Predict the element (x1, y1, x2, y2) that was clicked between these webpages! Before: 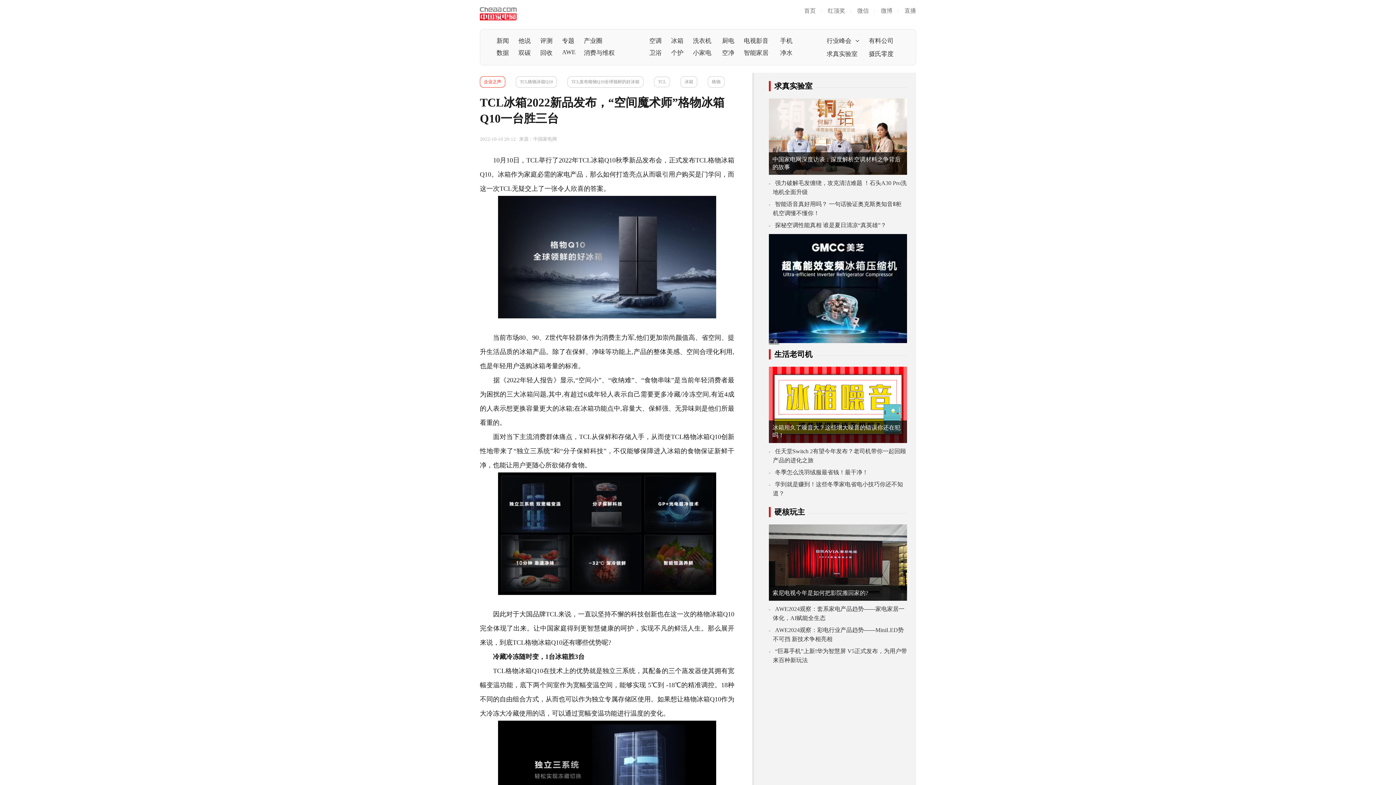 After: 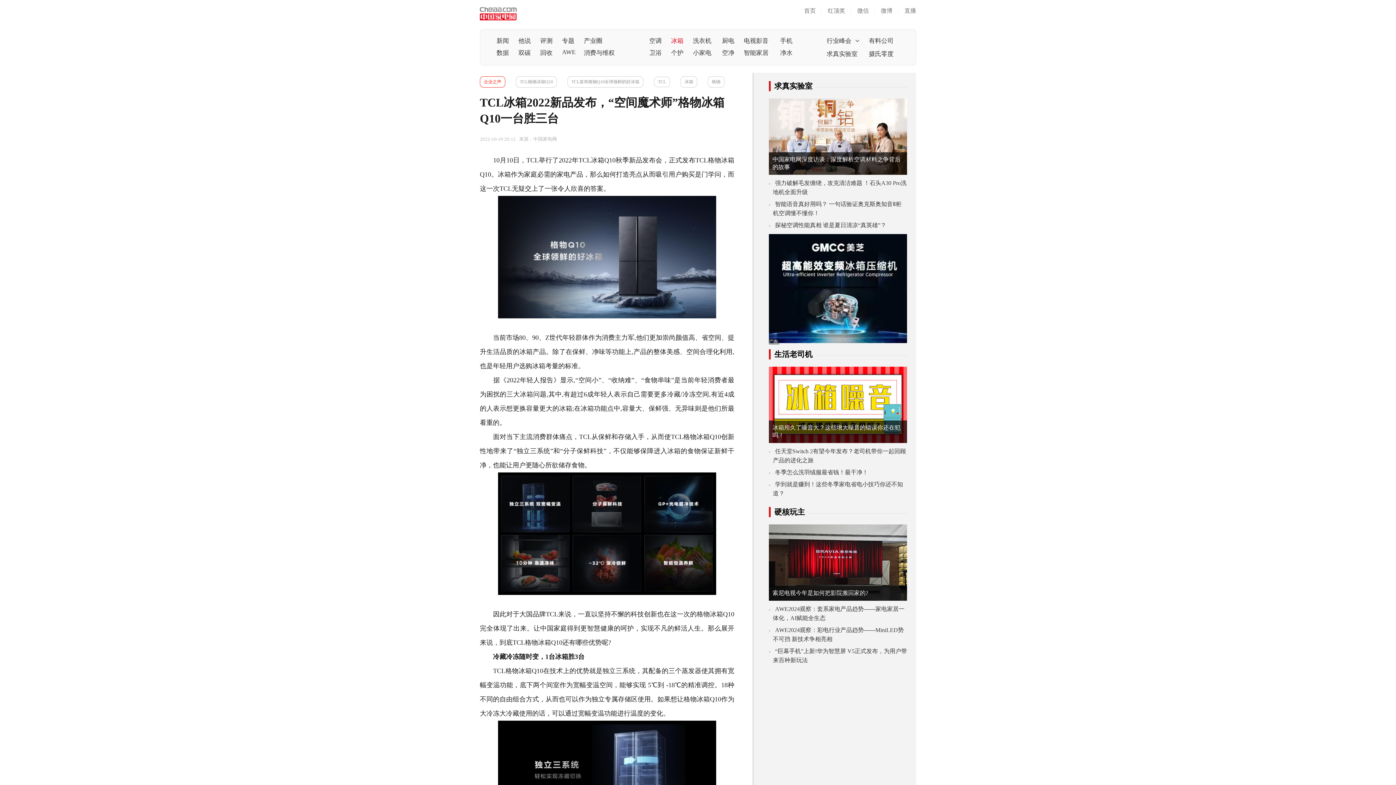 Action: bbox: (671, 36, 685, 45) label: 冰箱